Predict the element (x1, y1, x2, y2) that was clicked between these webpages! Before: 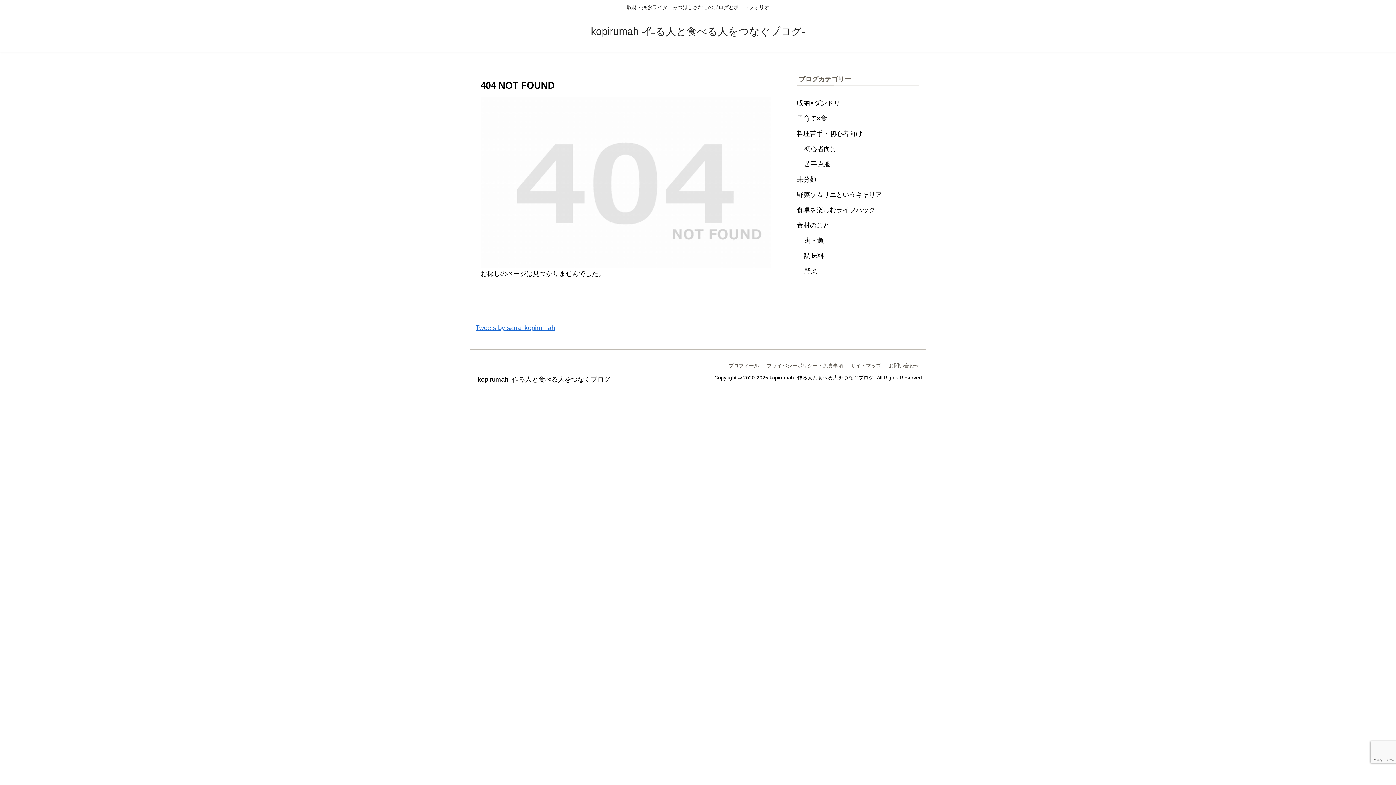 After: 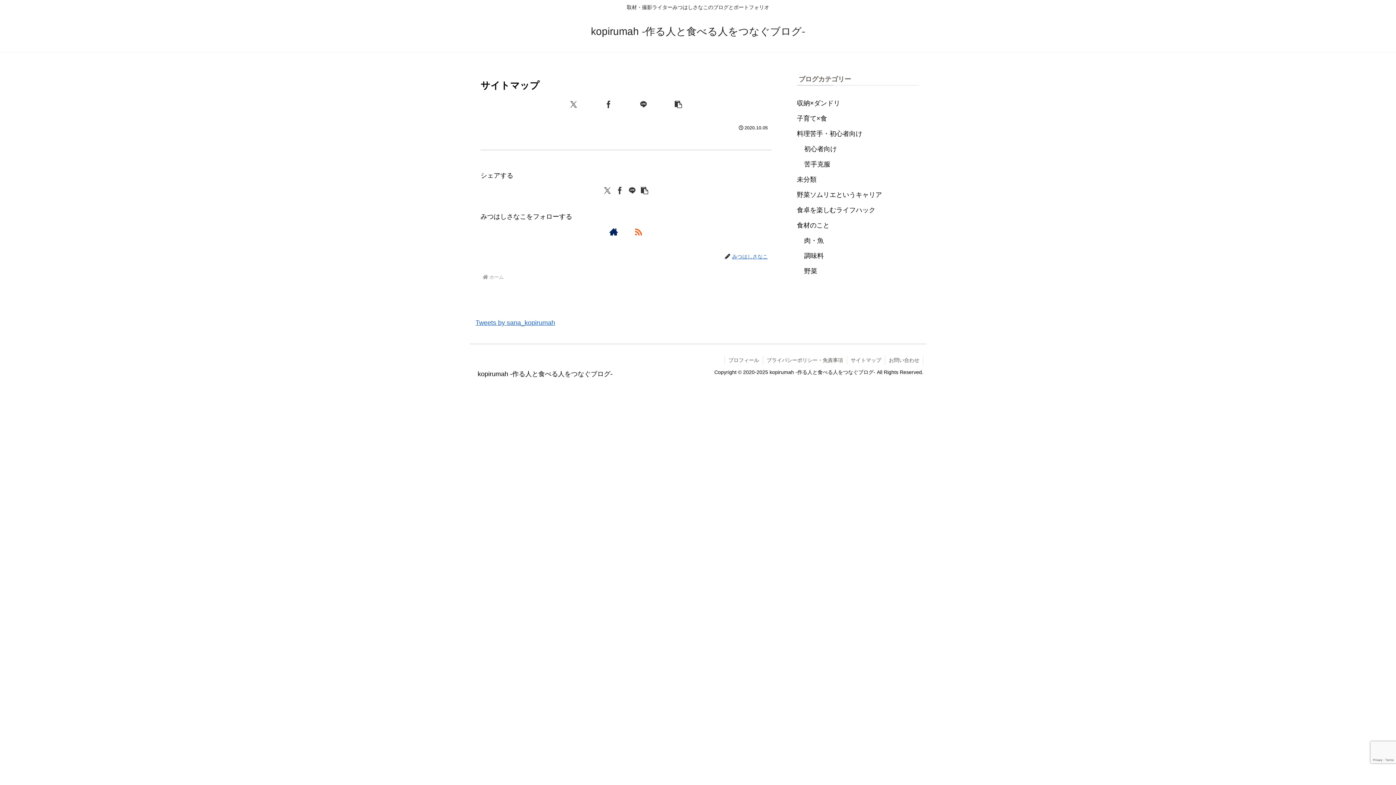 Action: bbox: (847, 361, 885, 370) label: サイトマップ